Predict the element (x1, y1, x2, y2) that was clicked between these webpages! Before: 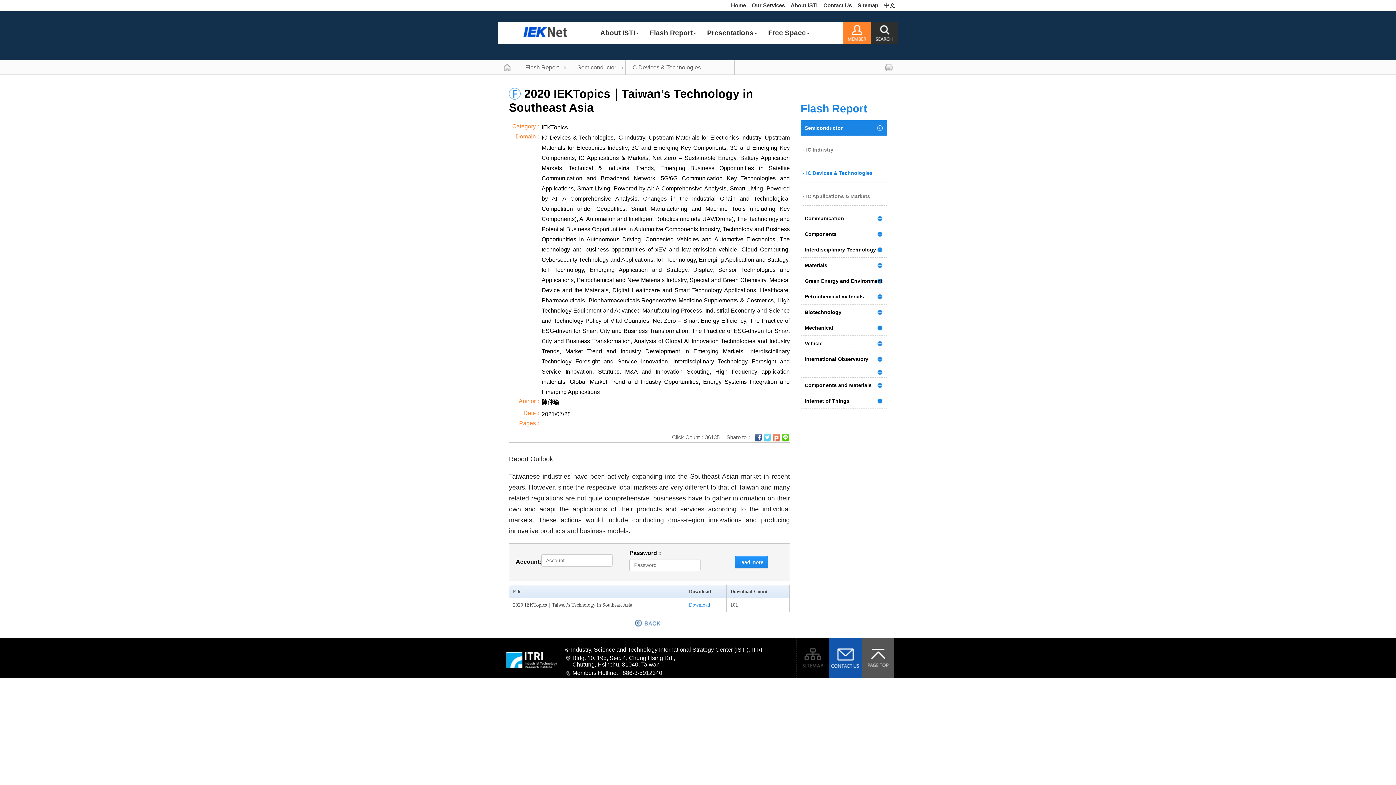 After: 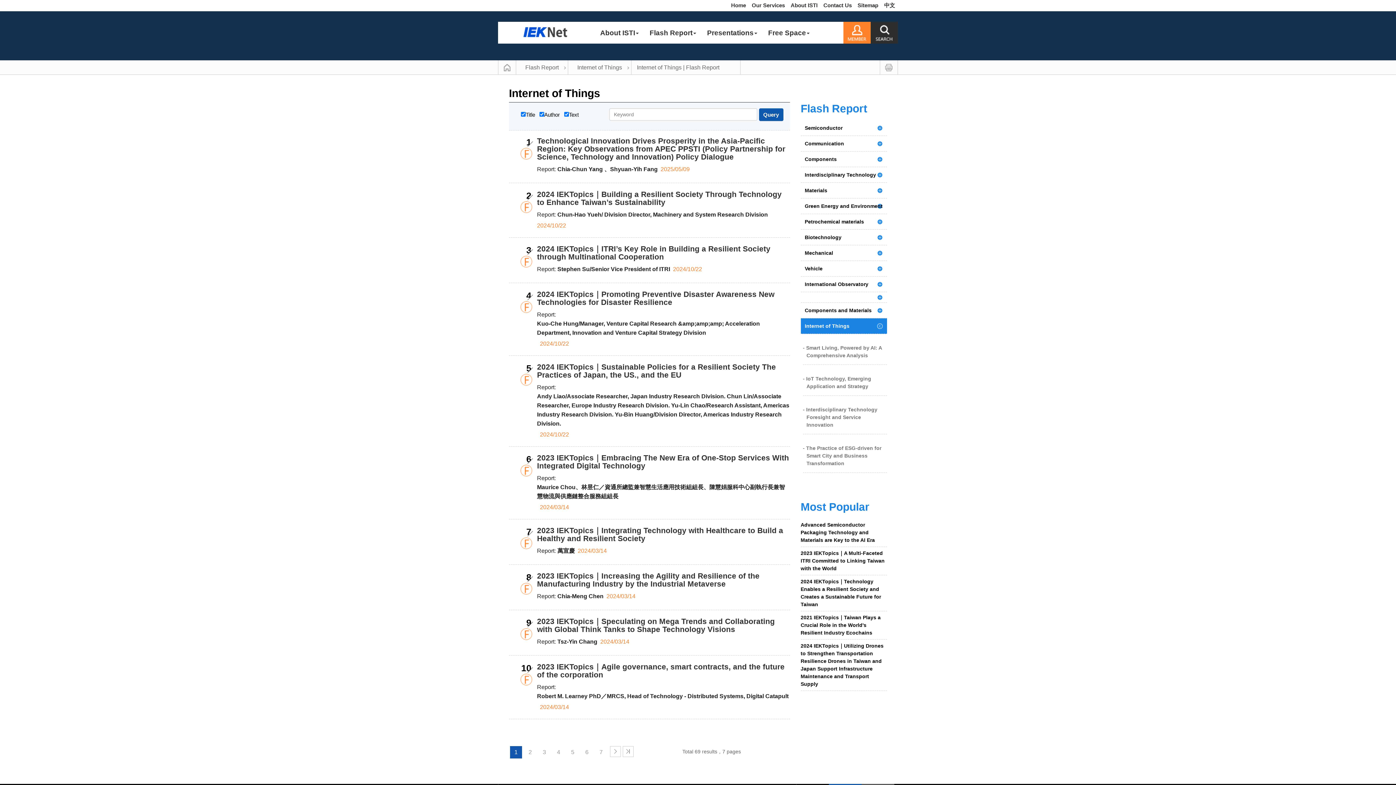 Action: bbox: (800, 393, 887, 409) label: Internet of Things